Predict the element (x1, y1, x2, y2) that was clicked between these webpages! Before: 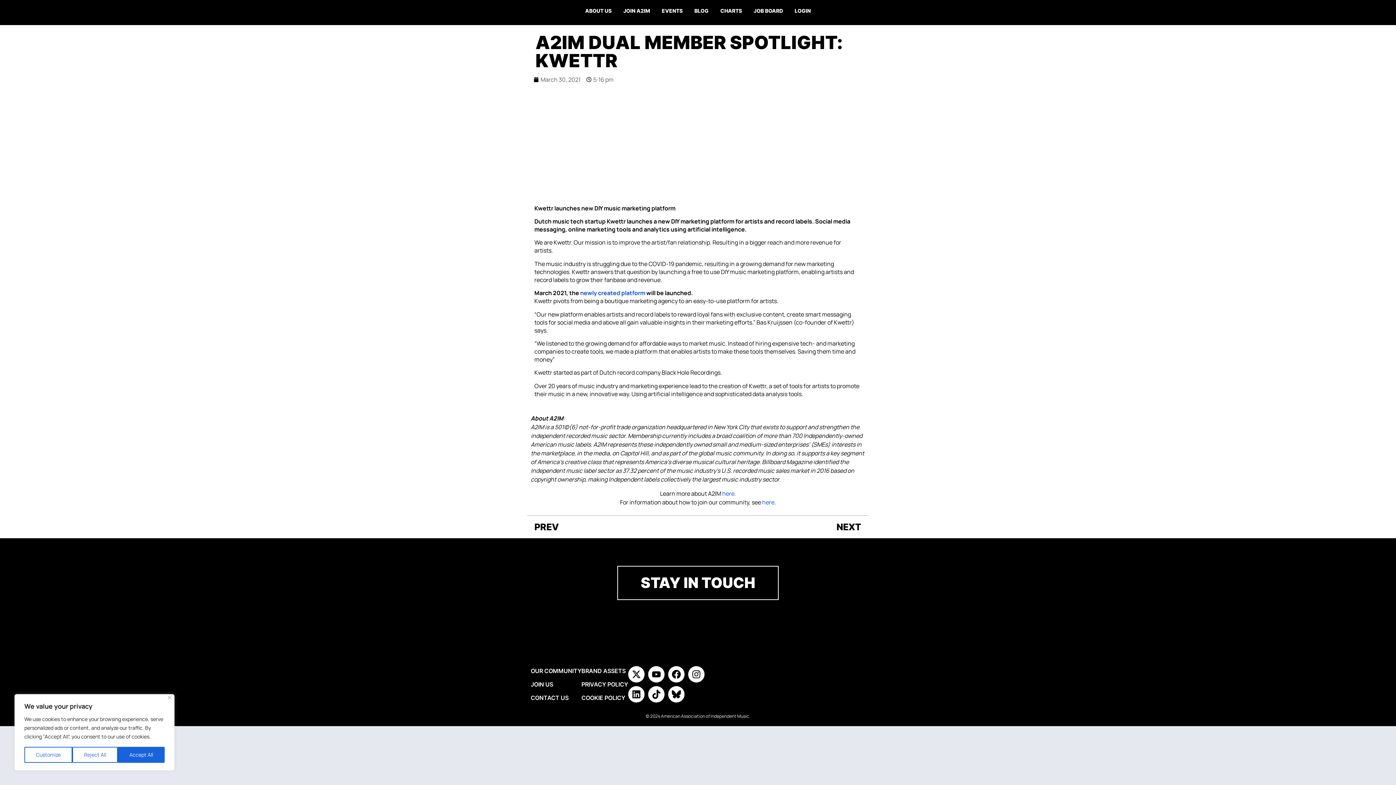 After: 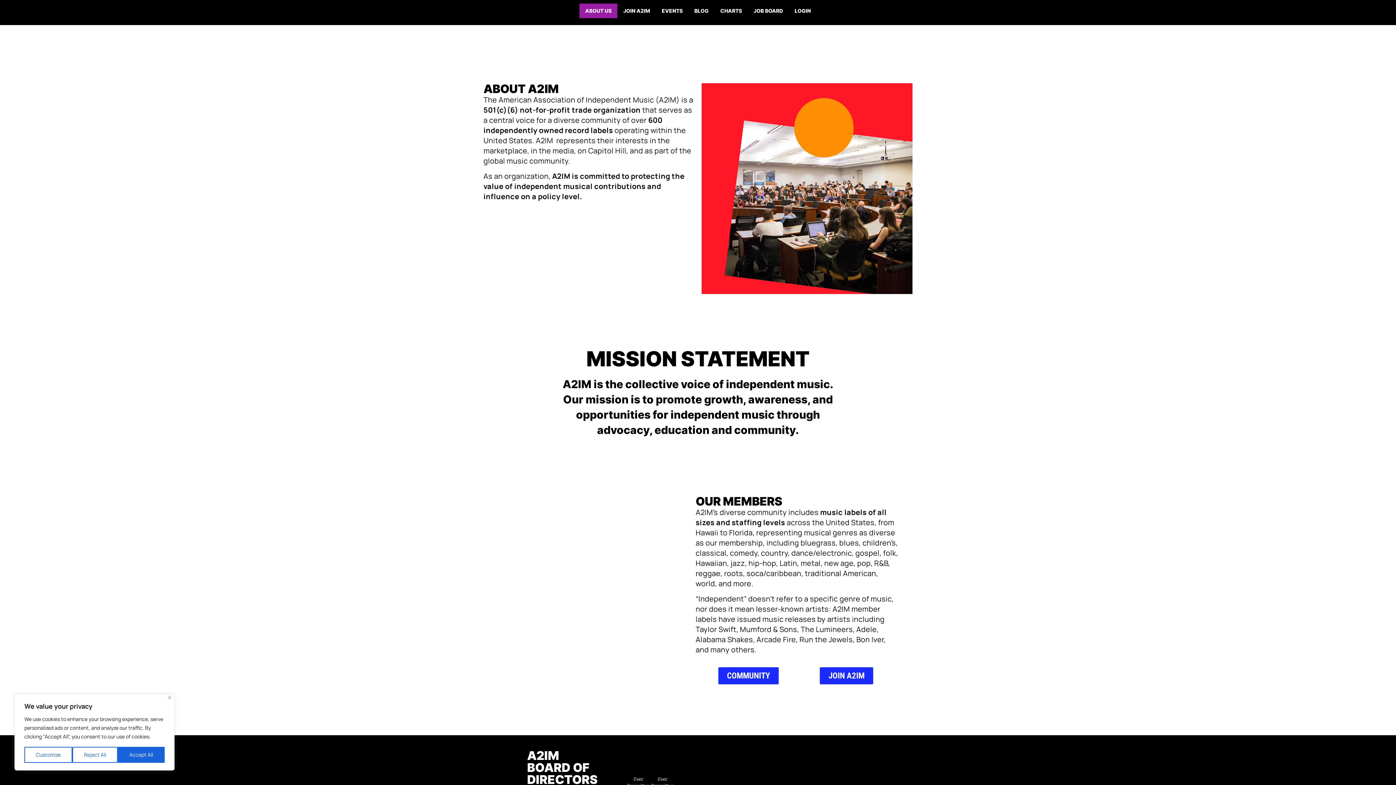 Action: label: ABOUT US bbox: (579, 3, 617, 18)